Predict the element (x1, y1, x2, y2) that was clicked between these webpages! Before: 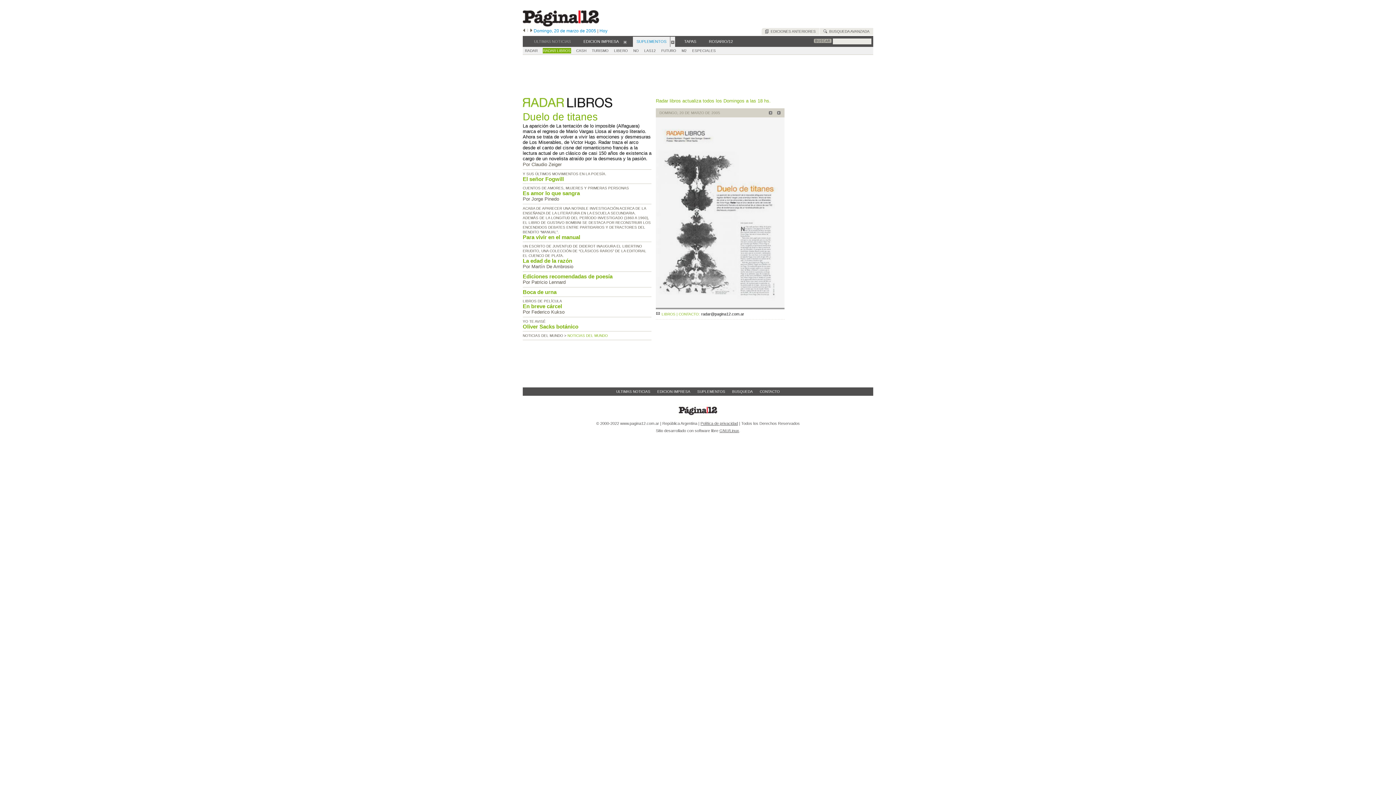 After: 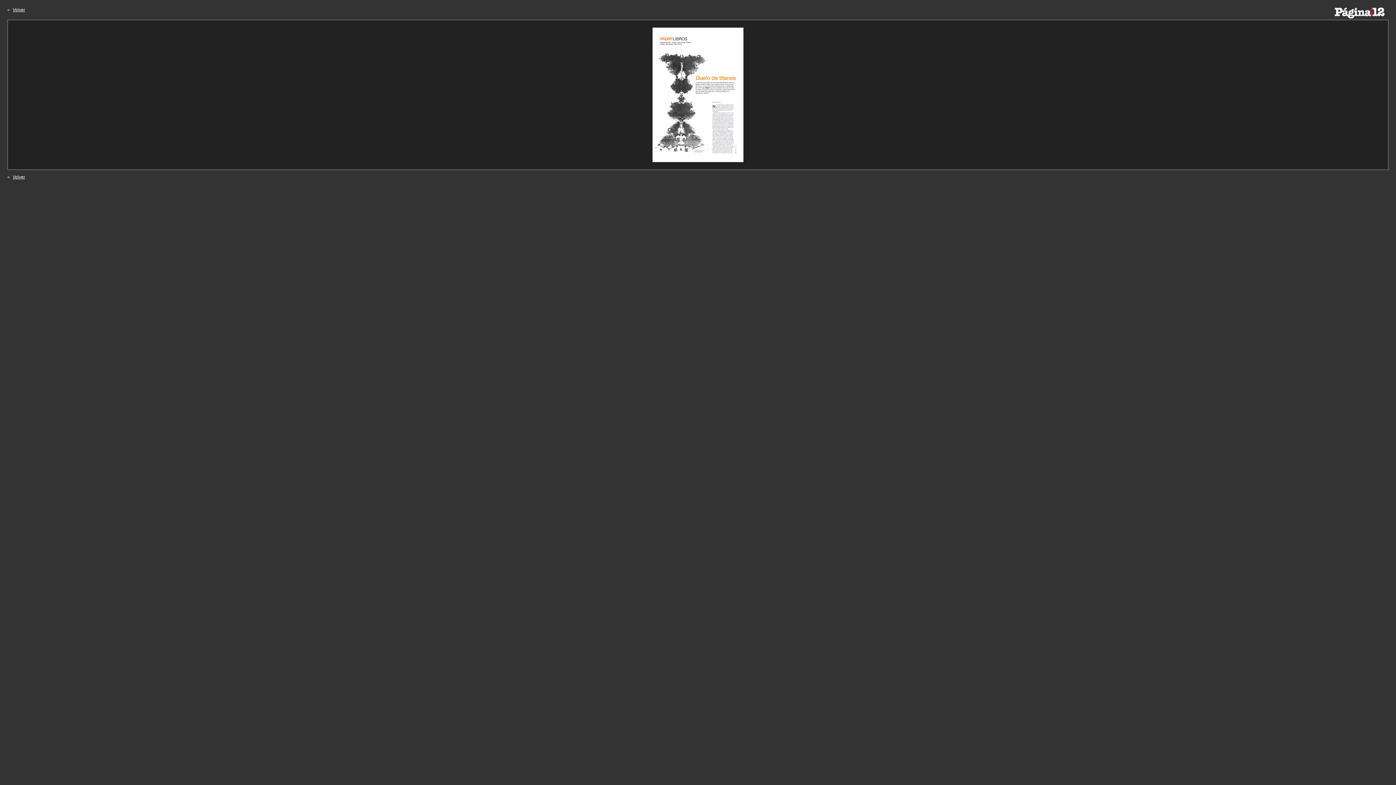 Action: bbox: (656, 303, 784, 309)